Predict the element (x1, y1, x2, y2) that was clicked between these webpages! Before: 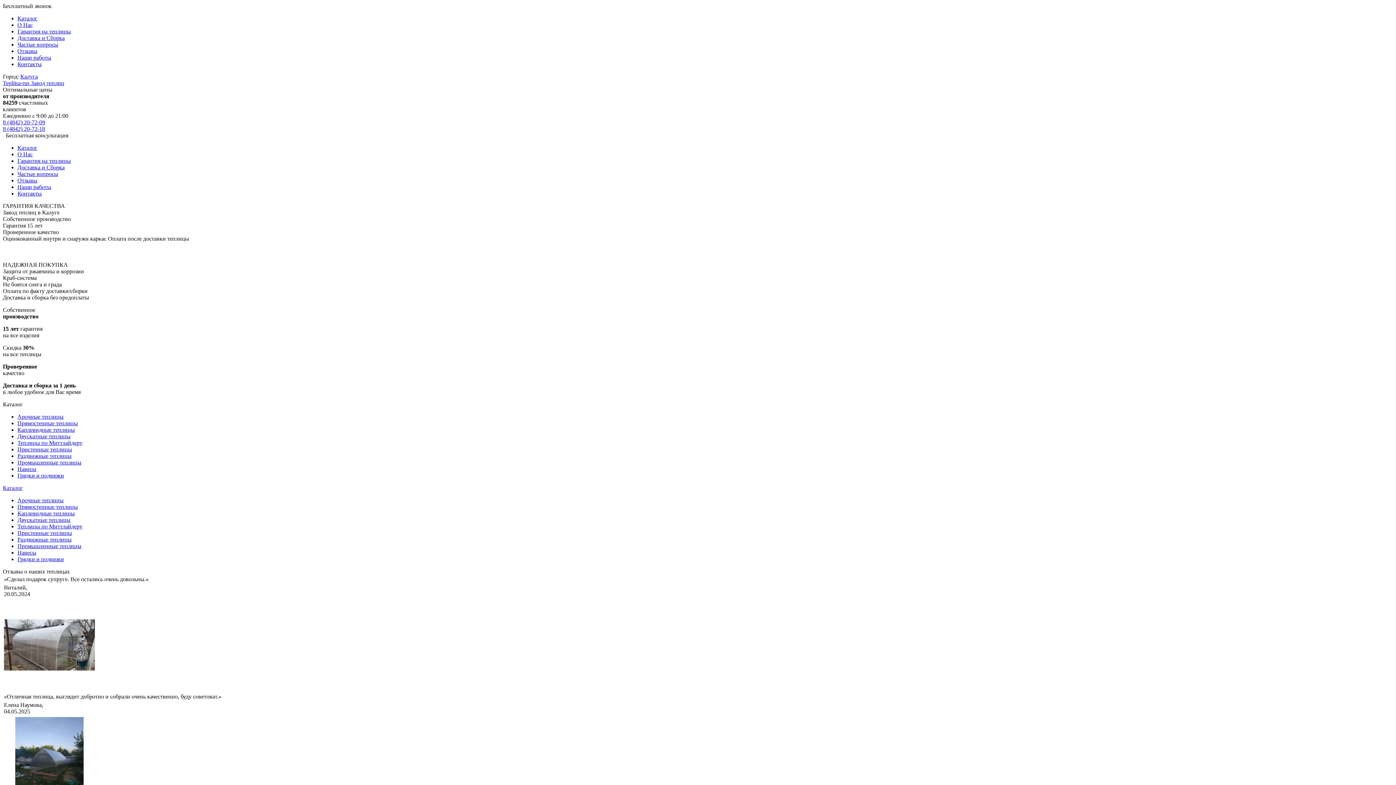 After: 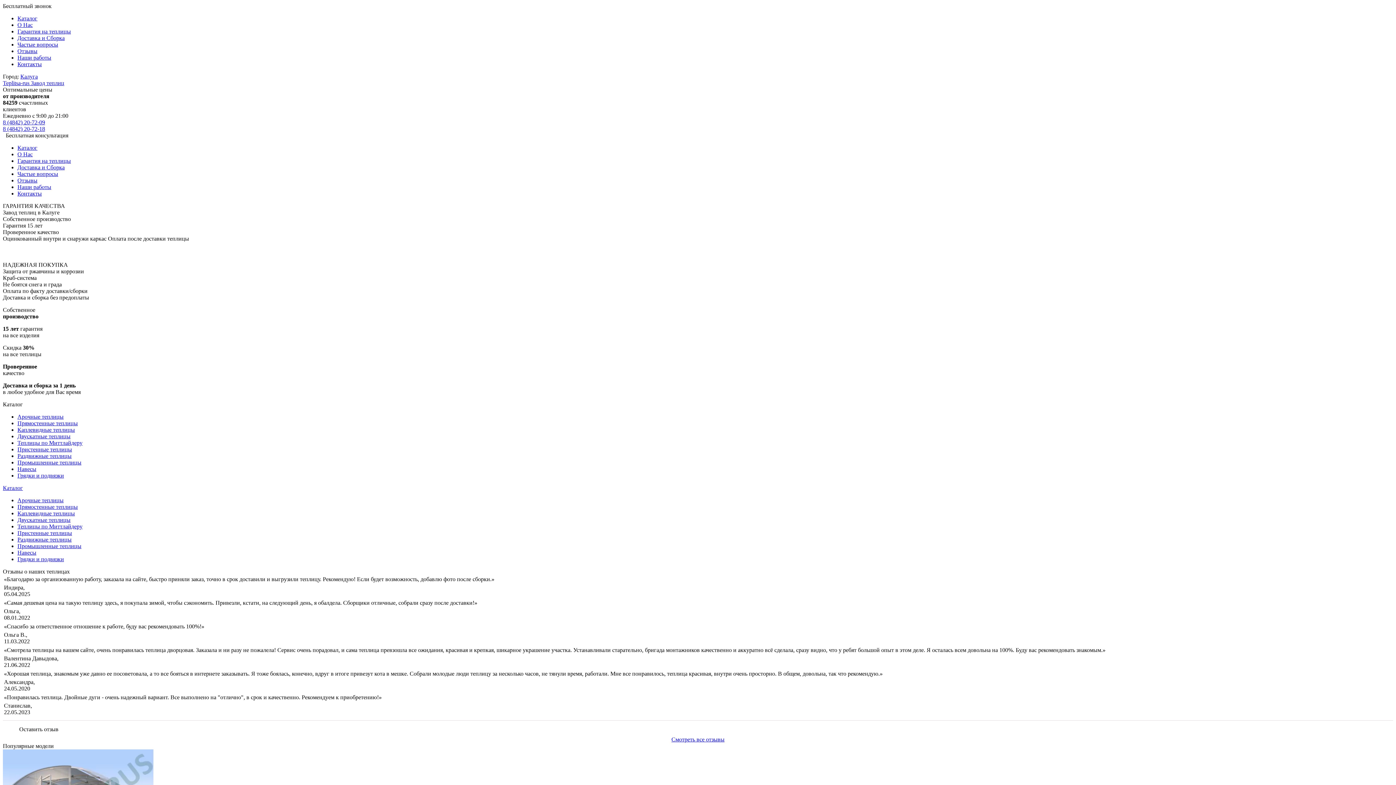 Action: bbox: (17, 497, 63, 503) label: Арочные теплицы